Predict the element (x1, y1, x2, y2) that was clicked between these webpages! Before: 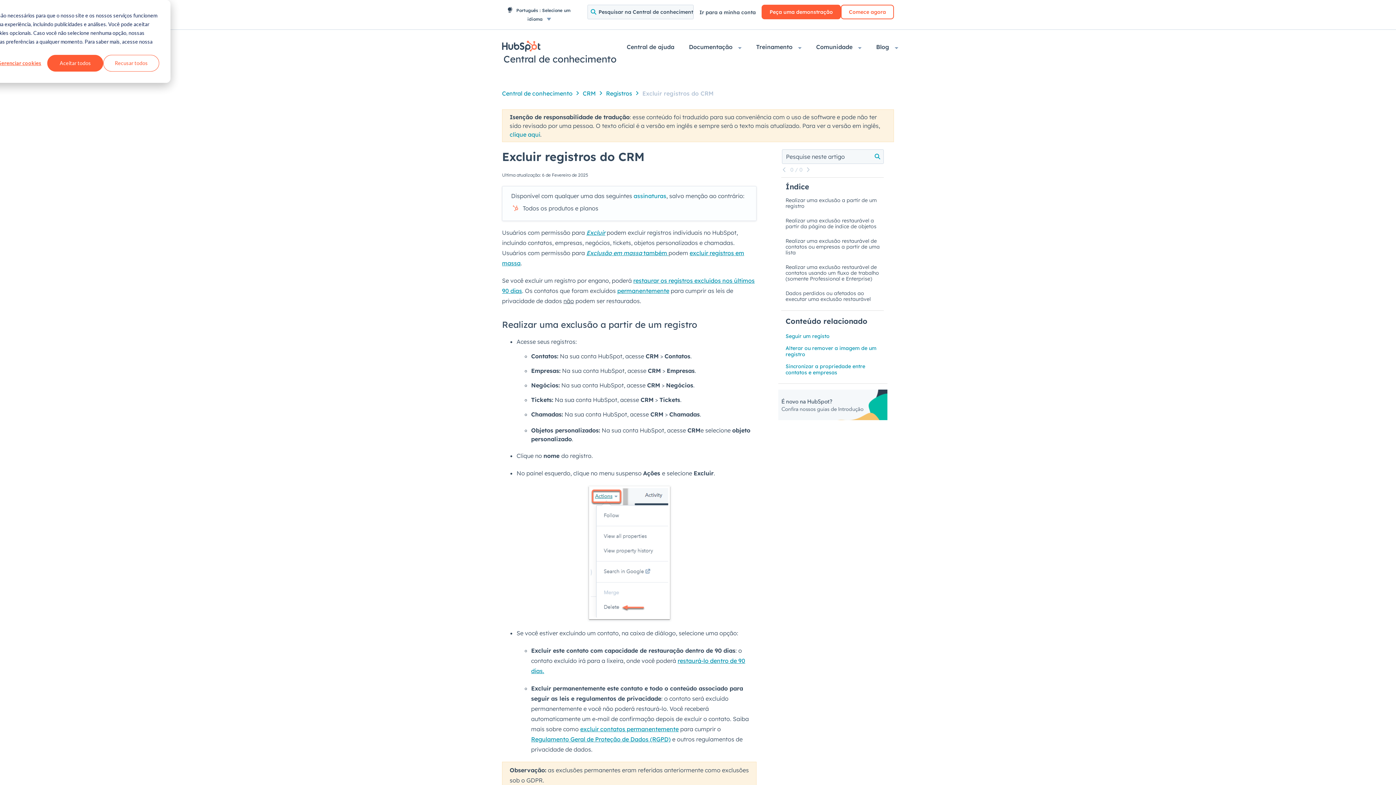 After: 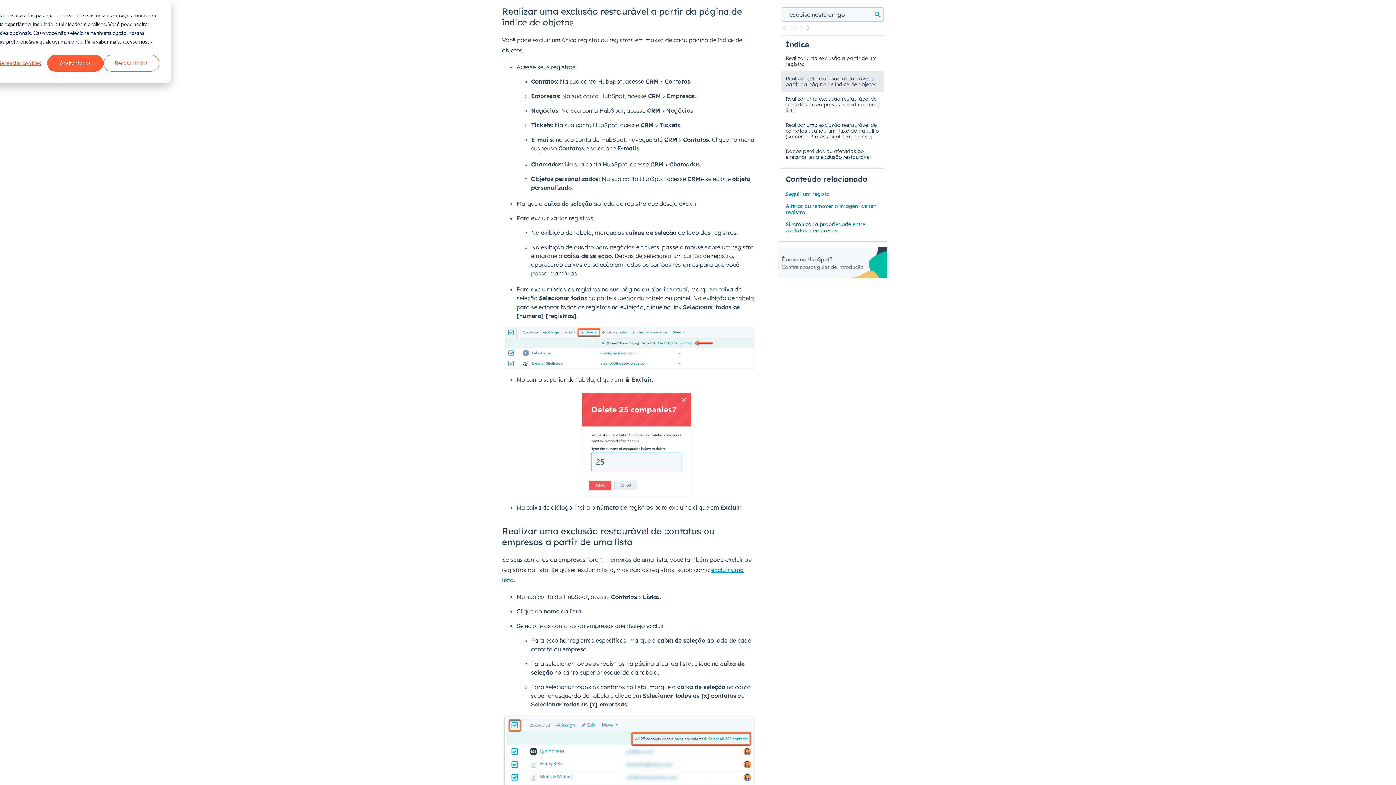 Action: label: Realizar uma exclusão restaurável a partir da página de índice de objetos bbox: (781, 213, 884, 233)